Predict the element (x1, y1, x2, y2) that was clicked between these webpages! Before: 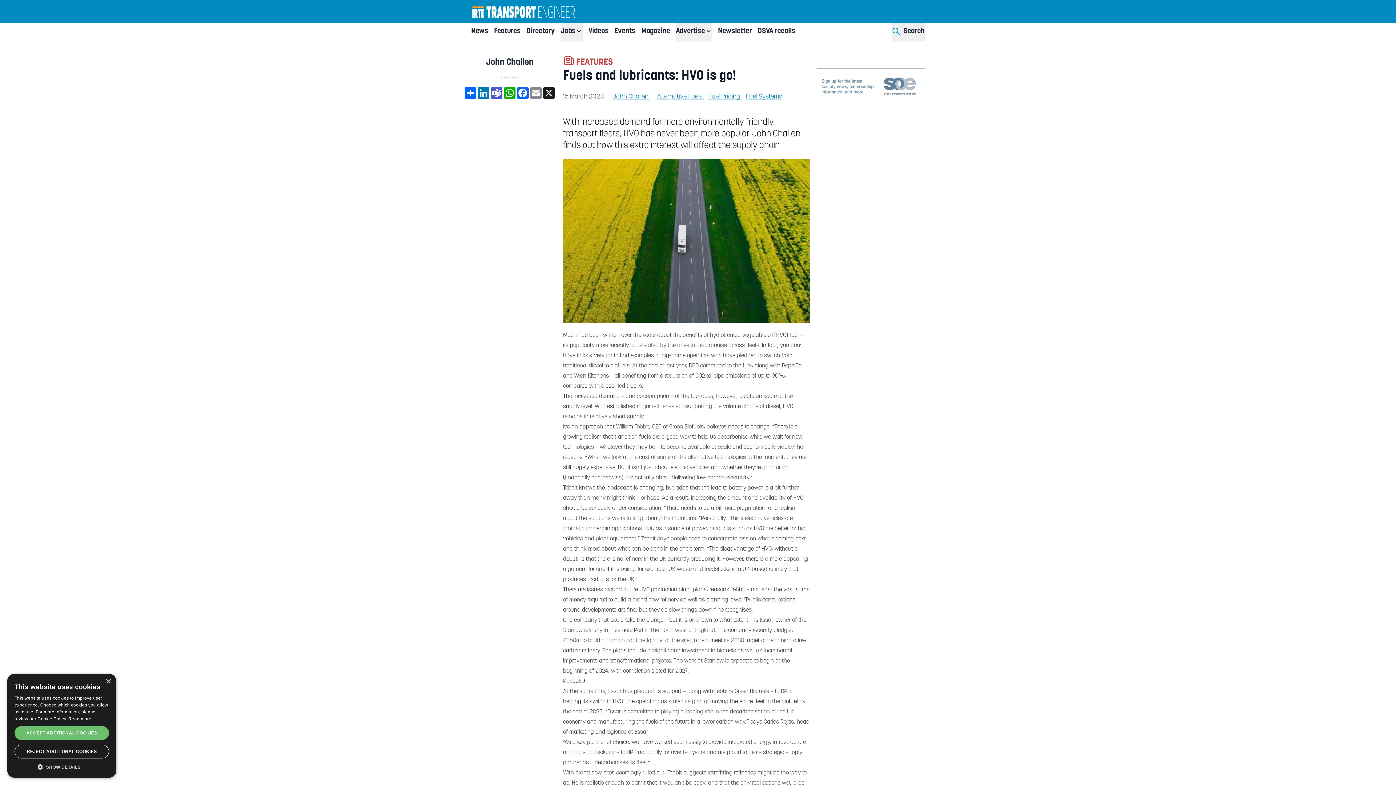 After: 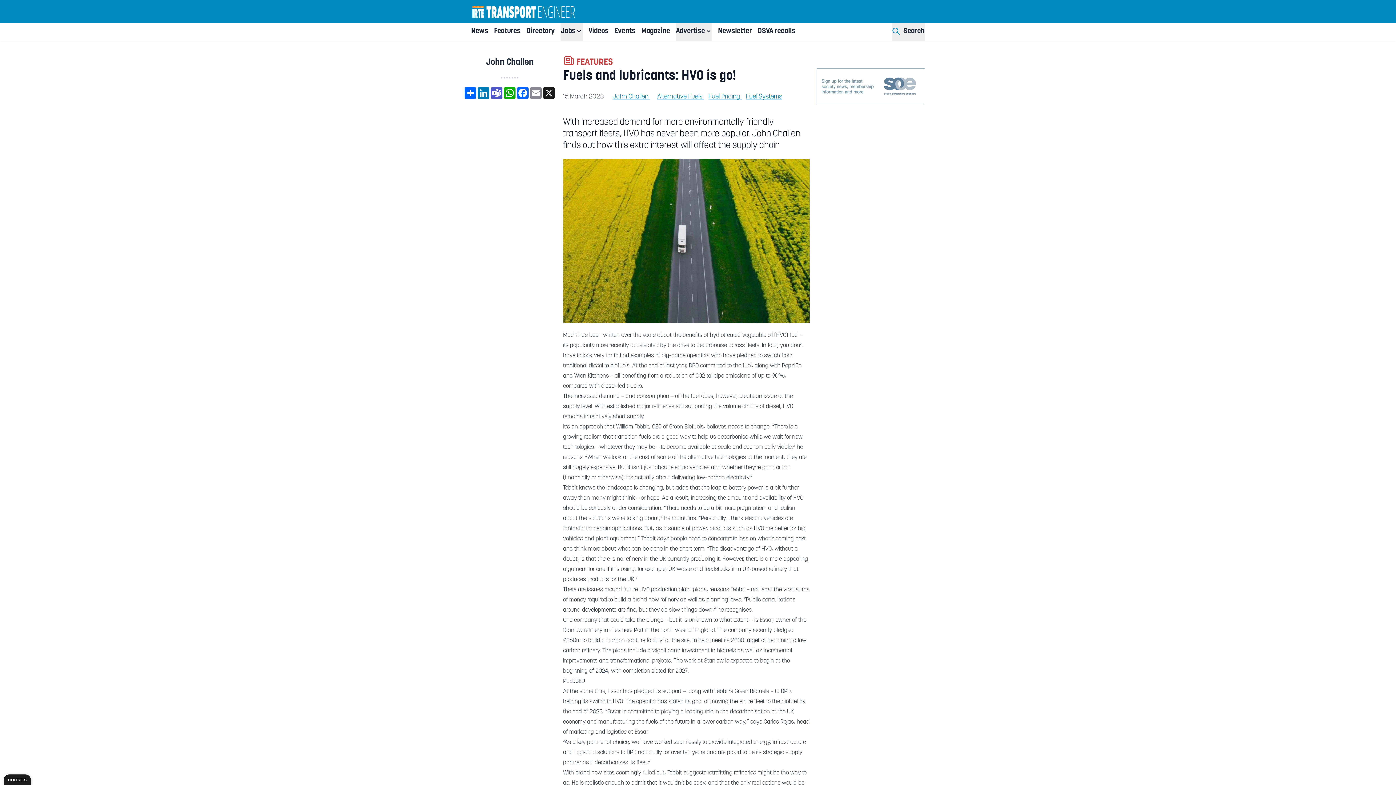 Action: bbox: (14, 726, 109, 740) label: ACCEPT ADDITIONAL COOKIES